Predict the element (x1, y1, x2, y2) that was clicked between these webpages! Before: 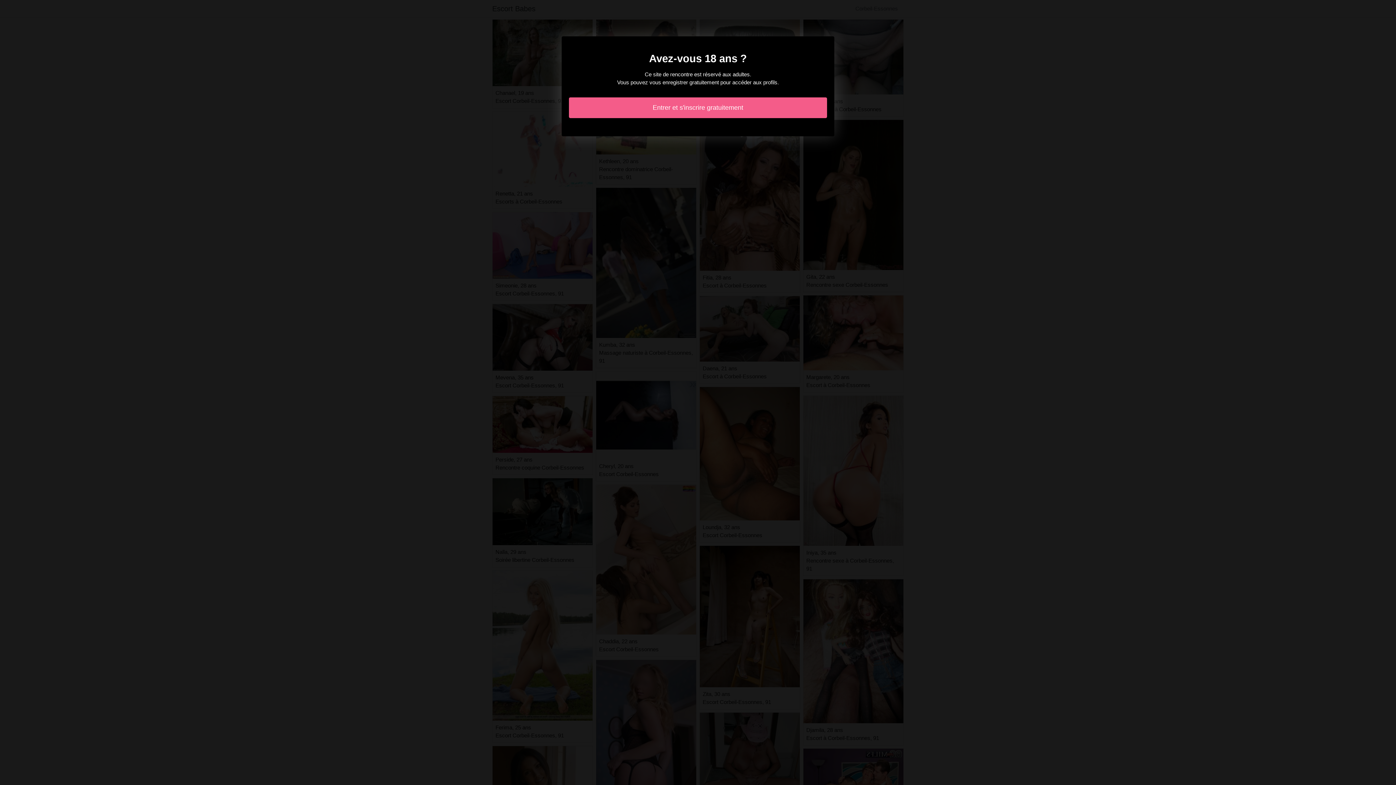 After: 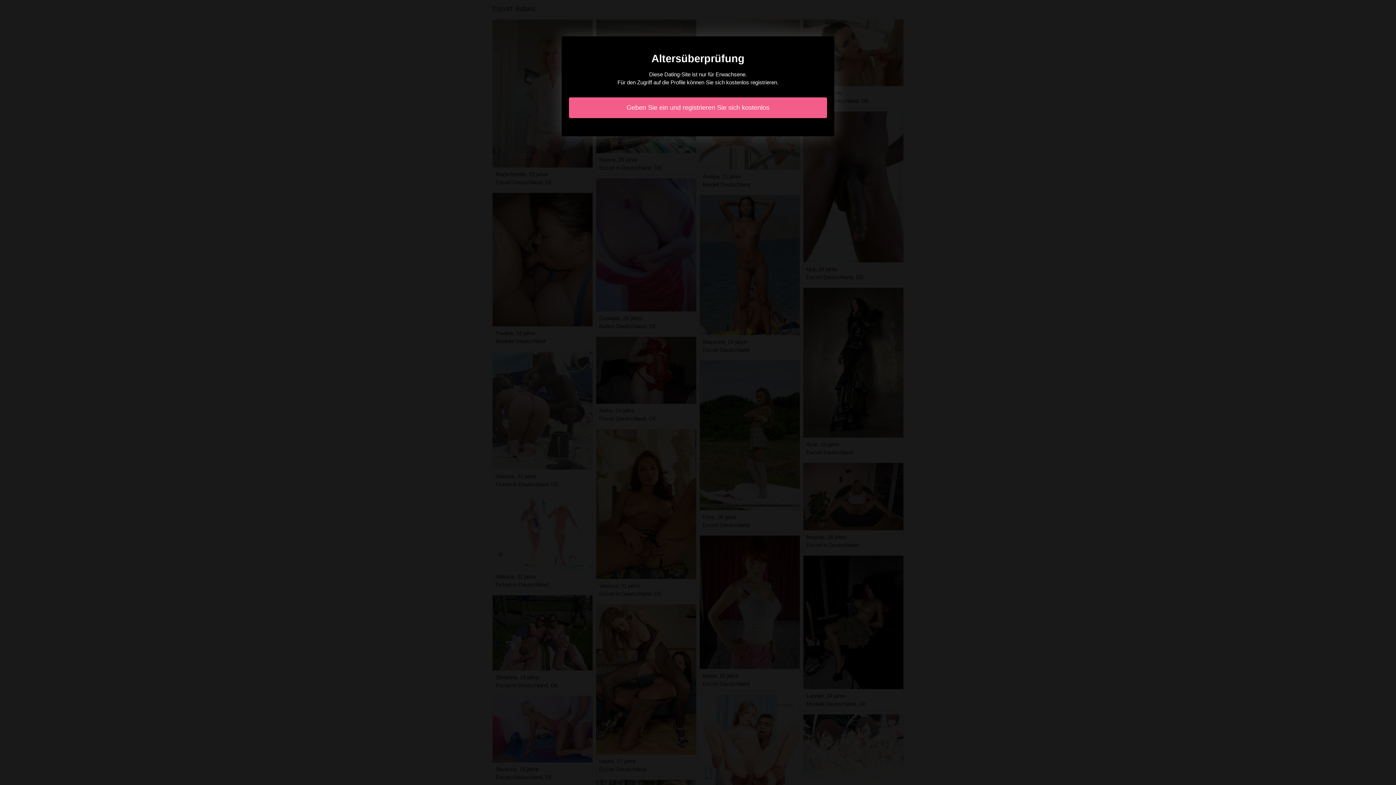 Action: label: Entrer et s'inscrire gratuitement bbox: (569, 97, 827, 118)